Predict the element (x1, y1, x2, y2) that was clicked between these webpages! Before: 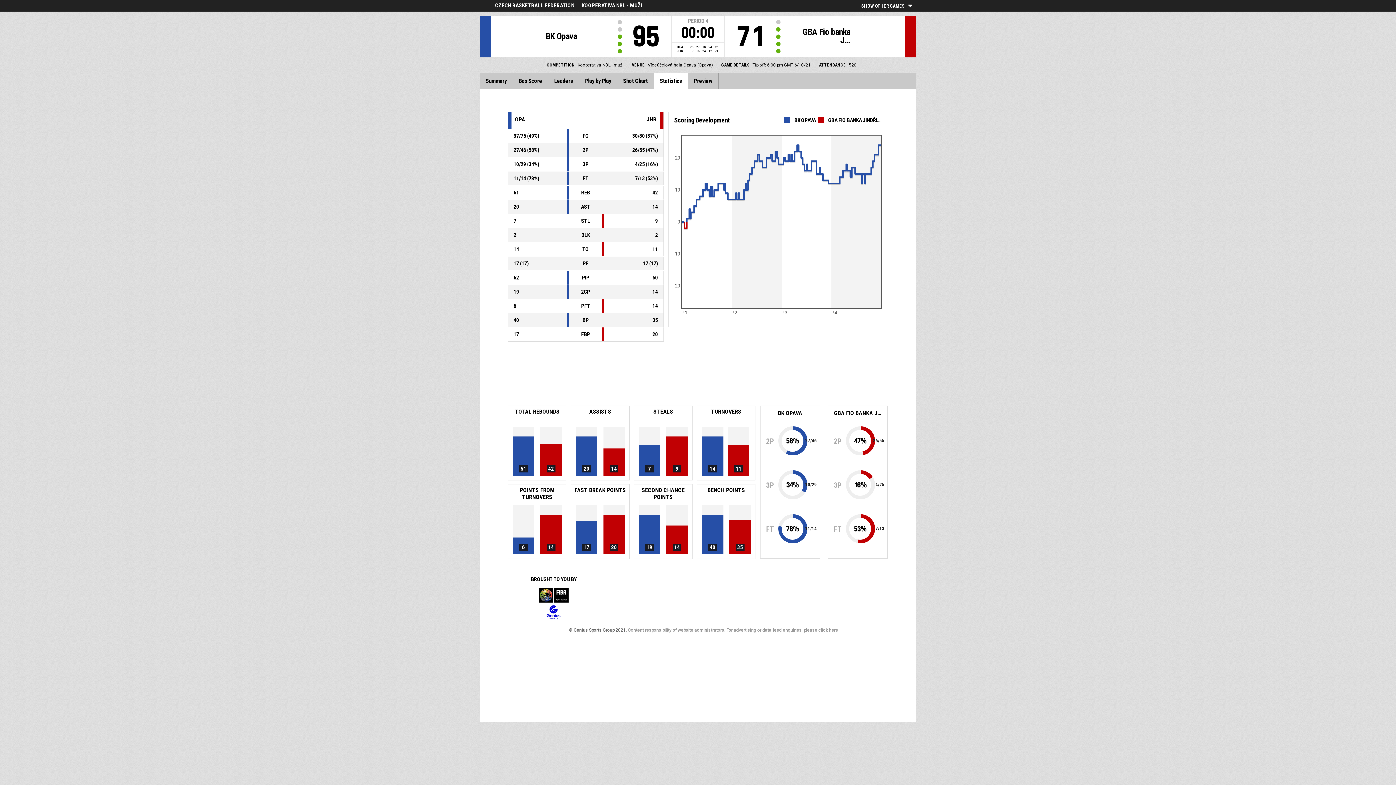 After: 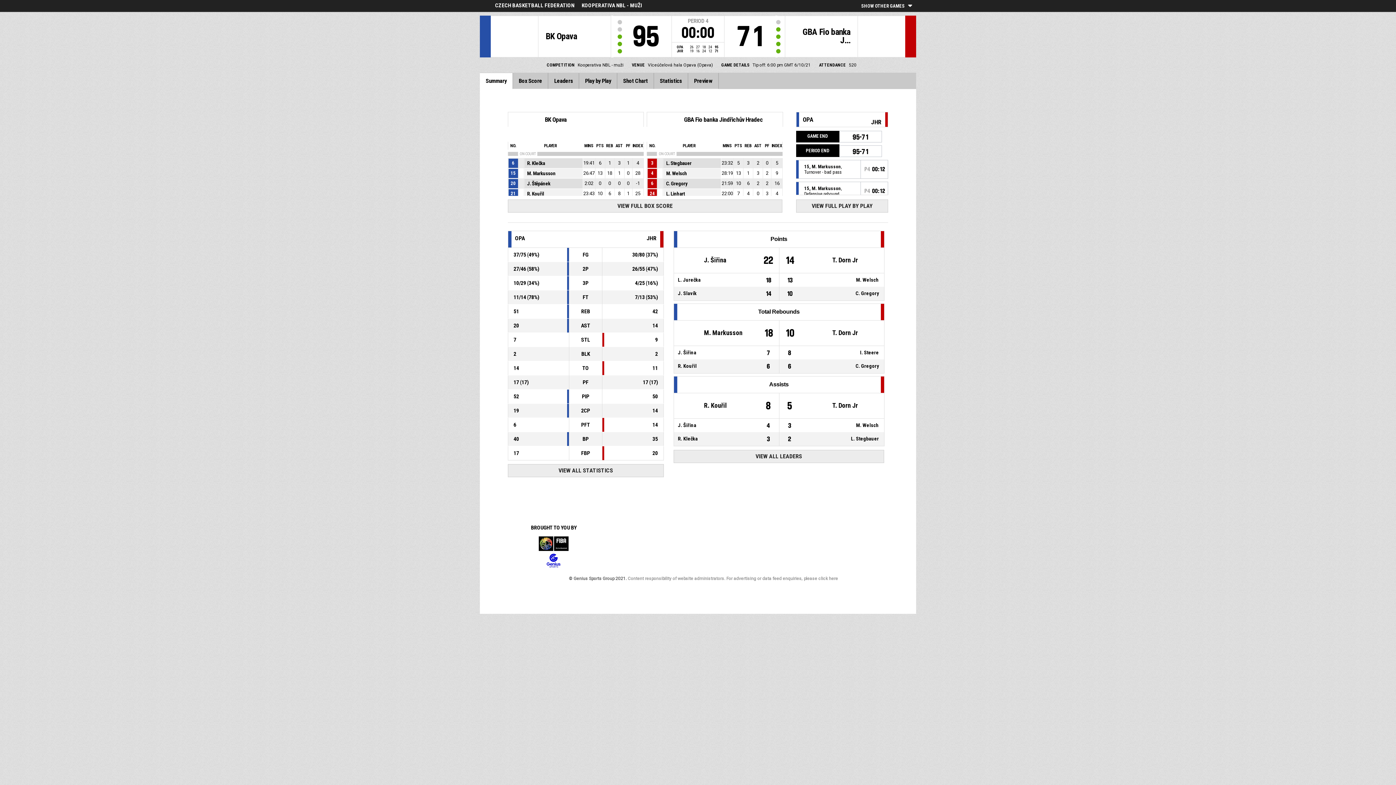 Action: bbox: (480, 73, 513, 89) label: Summary